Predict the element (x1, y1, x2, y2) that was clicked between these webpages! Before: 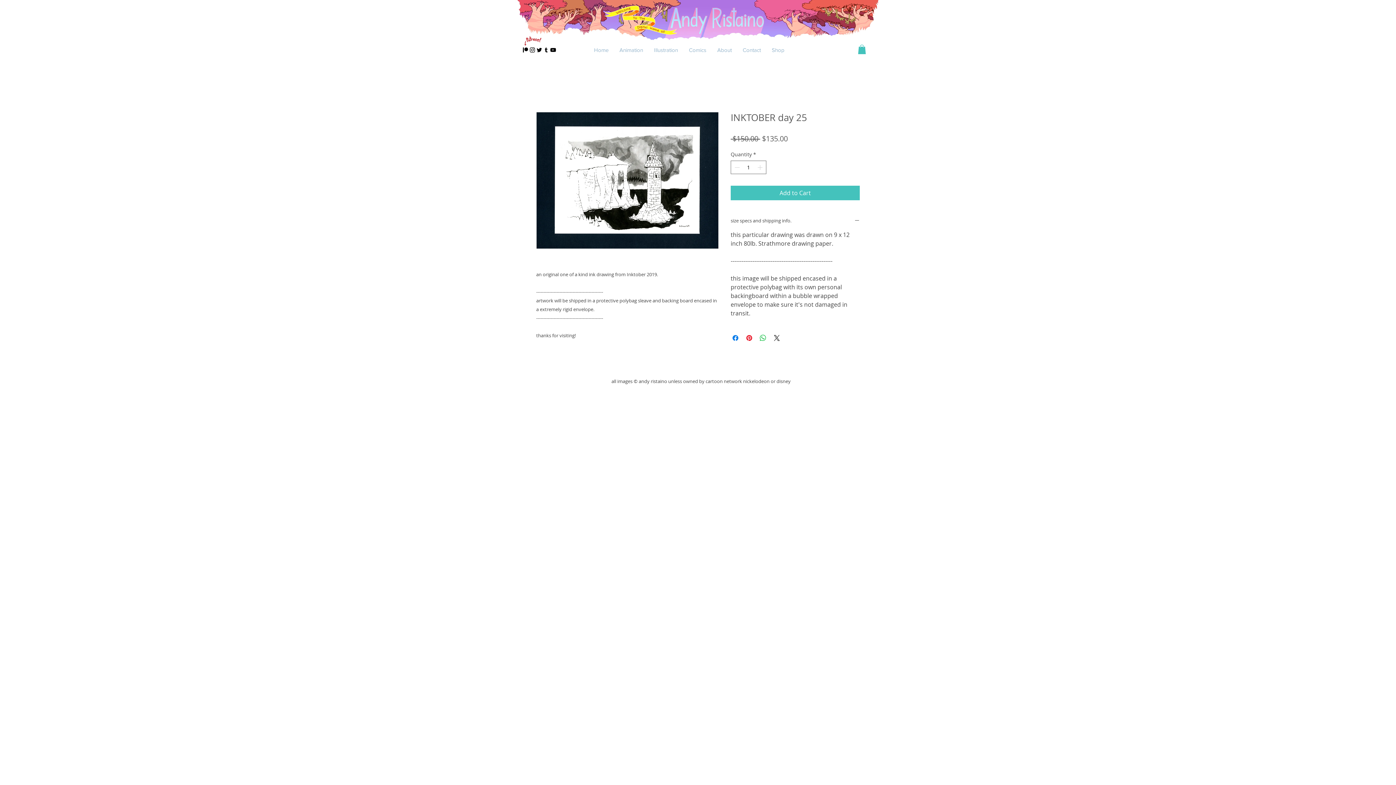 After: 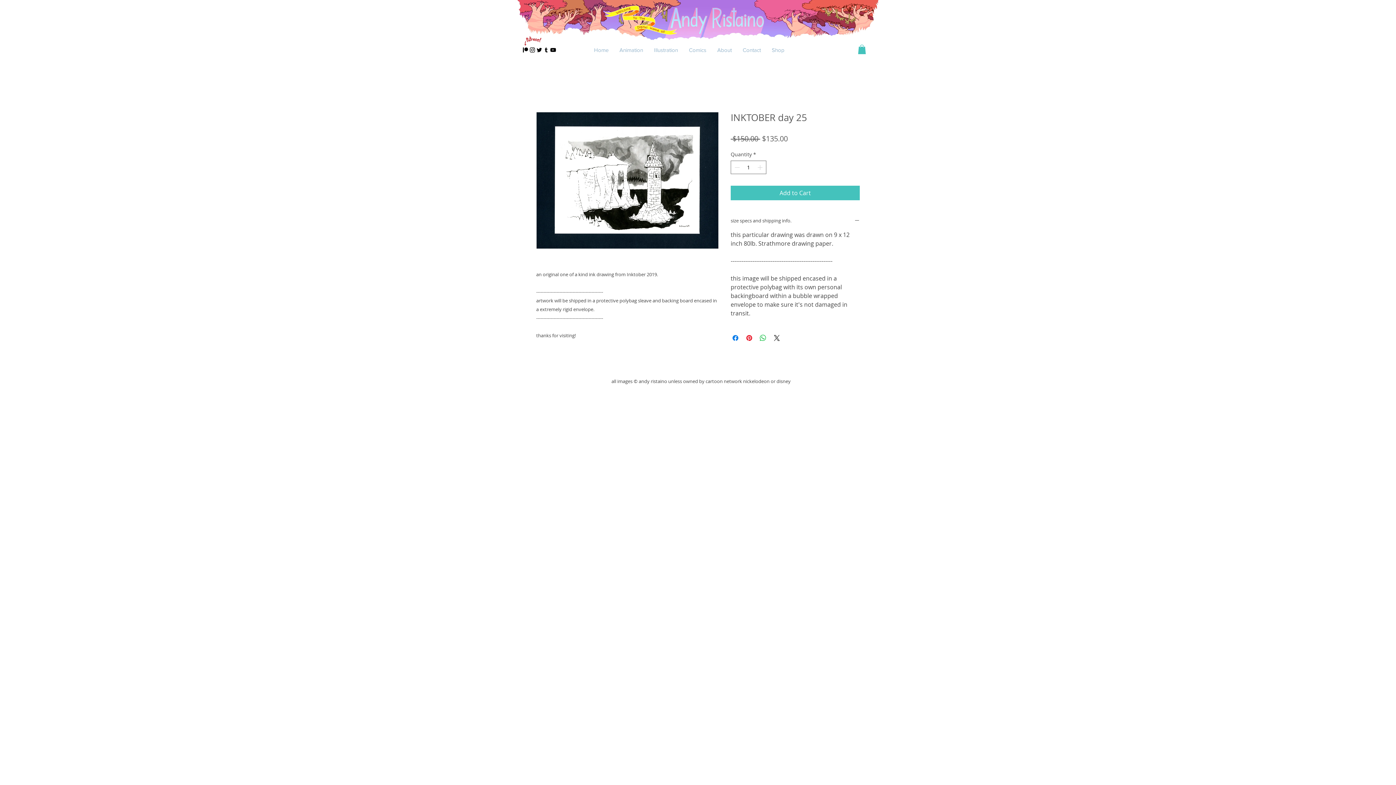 Action: bbox: (858, 44, 866, 54)